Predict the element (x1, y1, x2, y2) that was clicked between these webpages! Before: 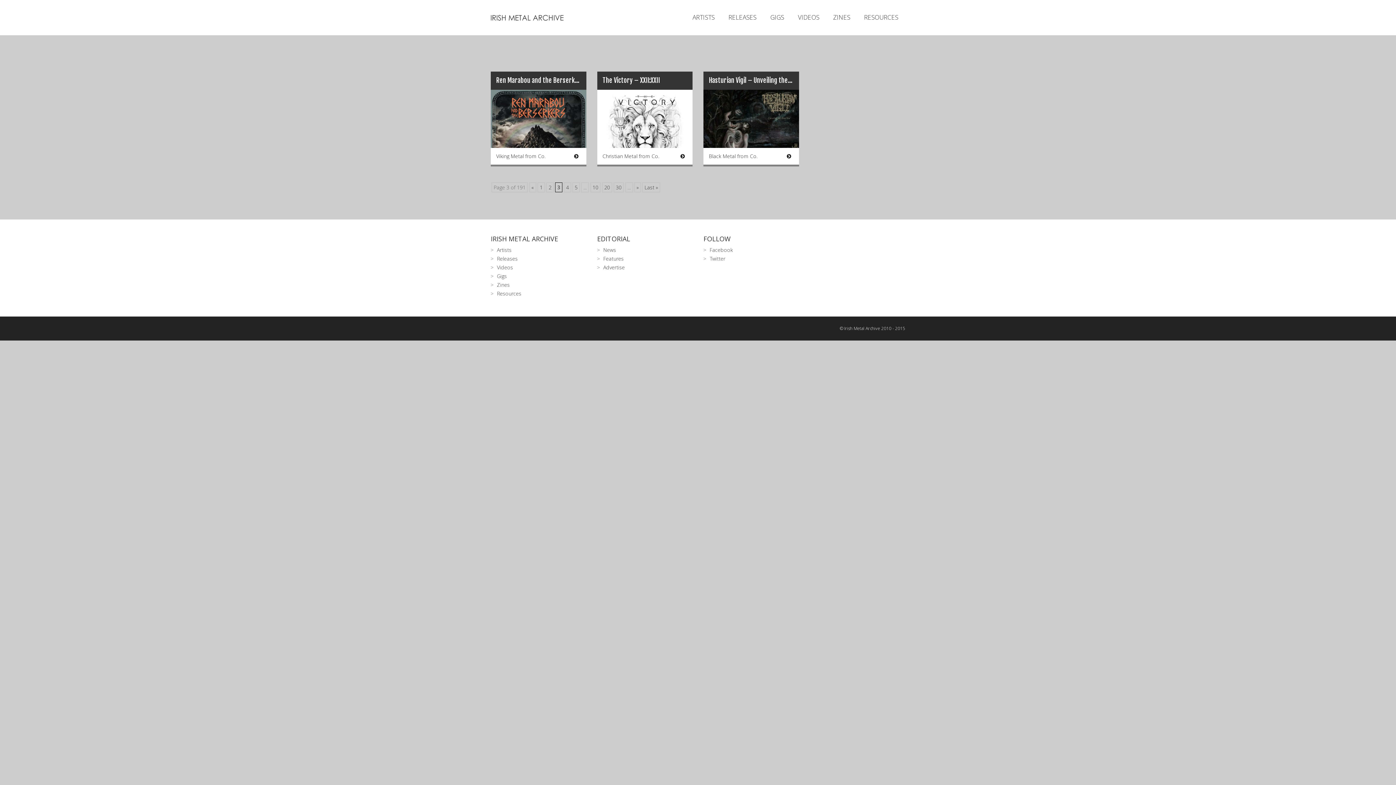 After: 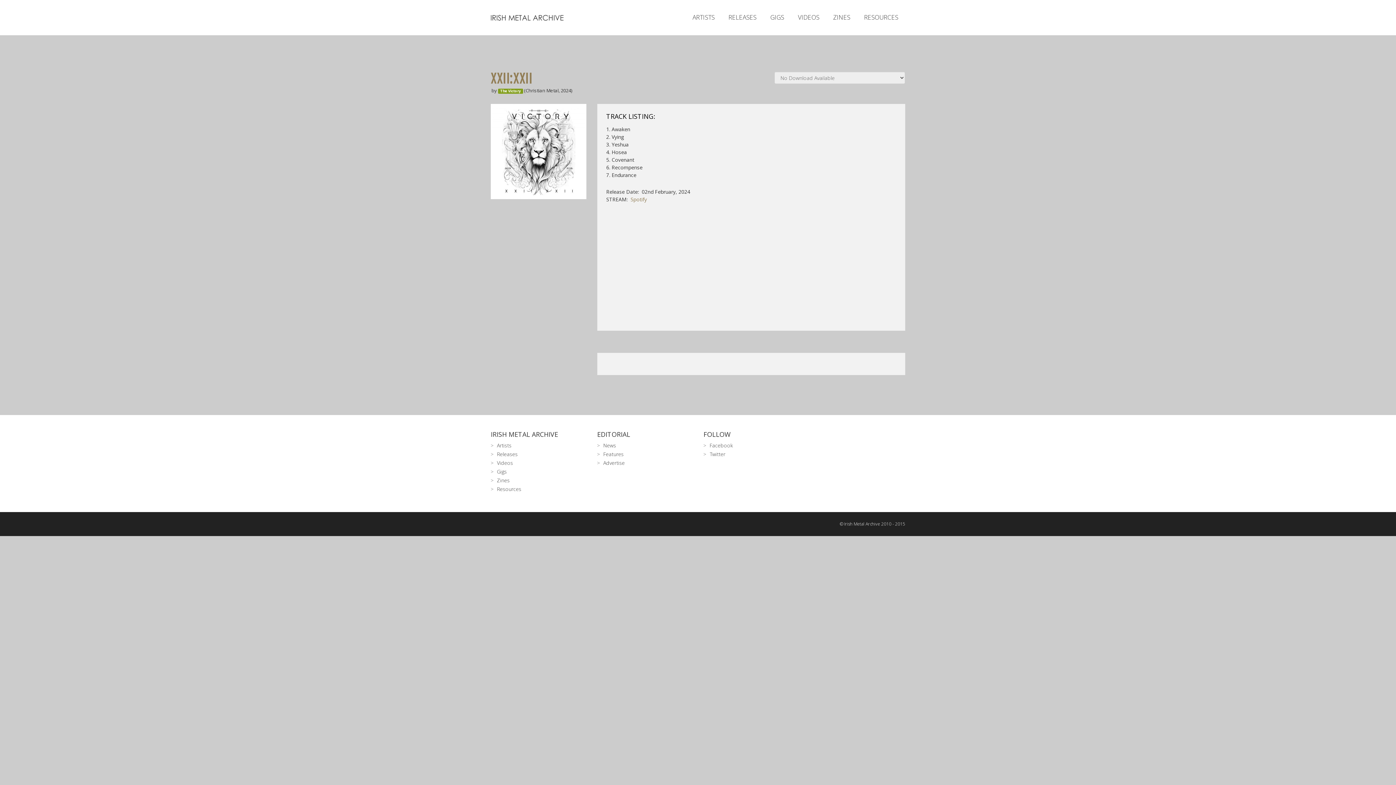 Action: bbox: (597, 89, 692, 148)